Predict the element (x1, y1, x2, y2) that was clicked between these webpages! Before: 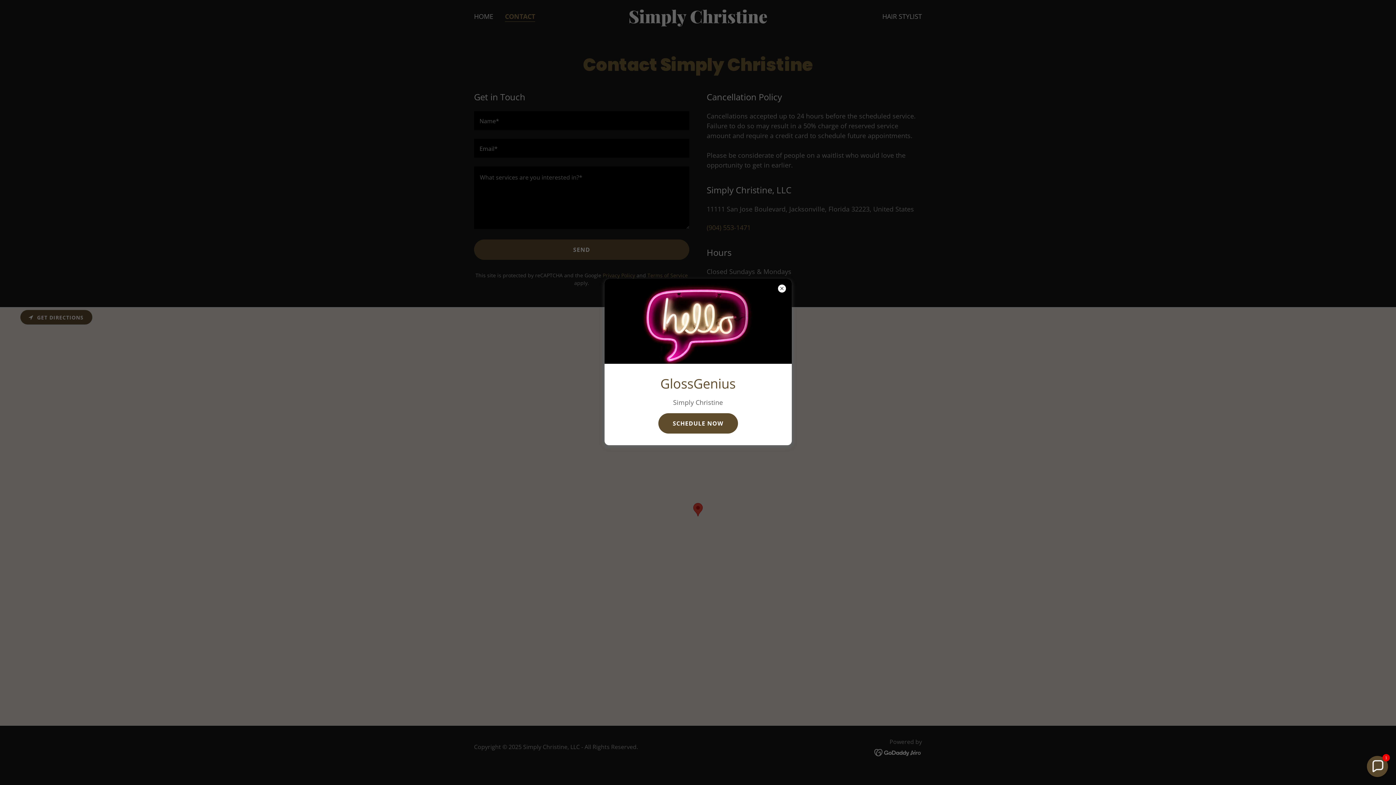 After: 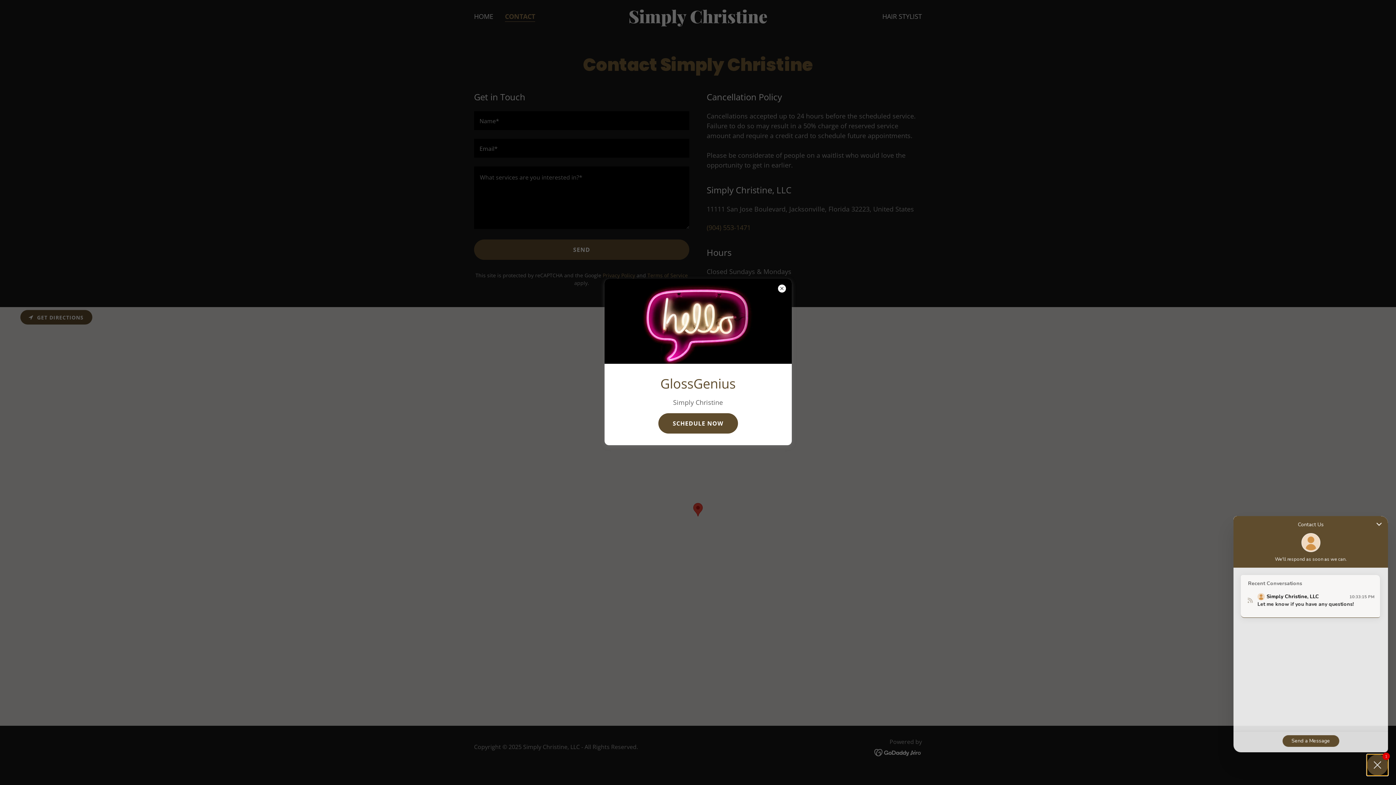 Action: label: Chat widget toggle bbox: (1367, 756, 1388, 777)